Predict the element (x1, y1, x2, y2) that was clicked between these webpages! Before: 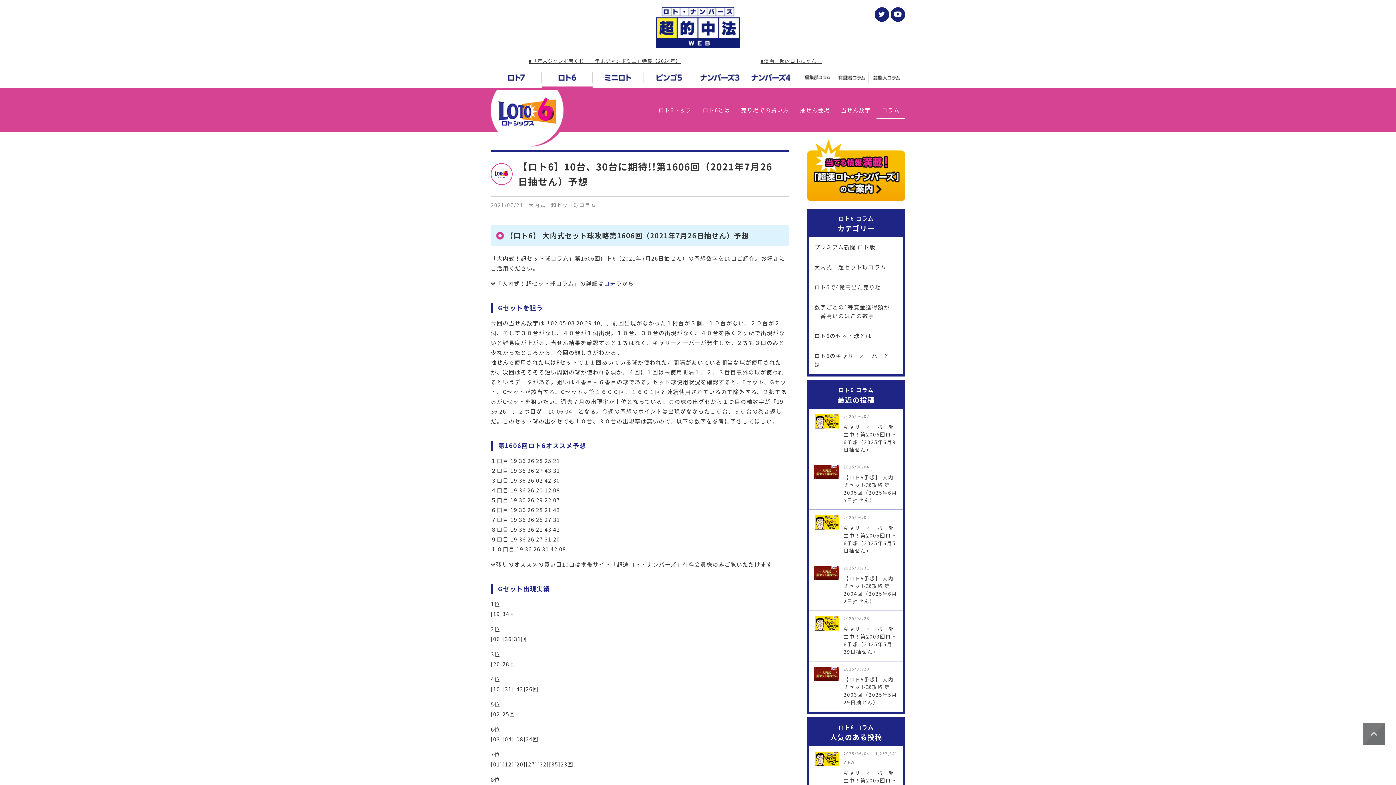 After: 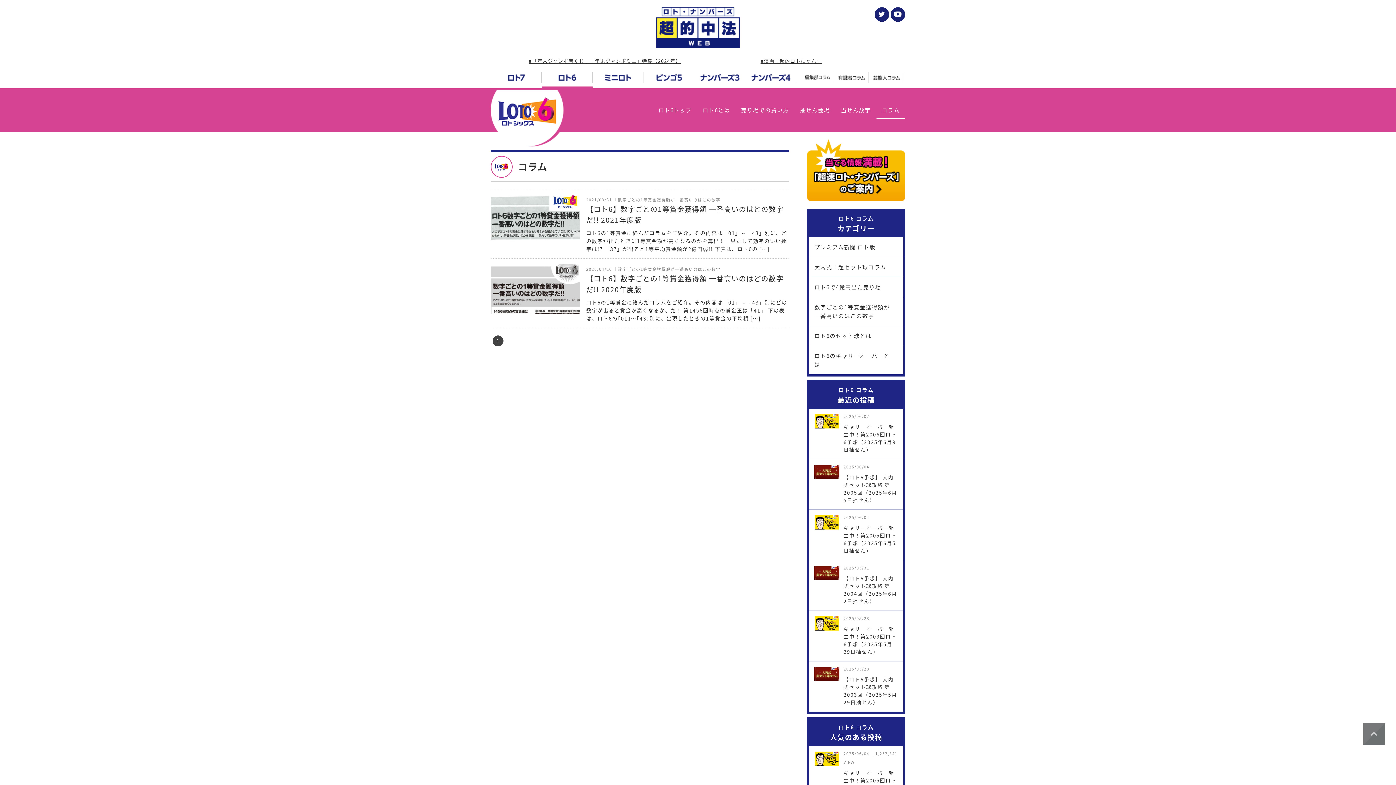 Action: bbox: (809, 297, 903, 325) label: 数字ごとの1等賞金獲得額が一番高いのはこの数字